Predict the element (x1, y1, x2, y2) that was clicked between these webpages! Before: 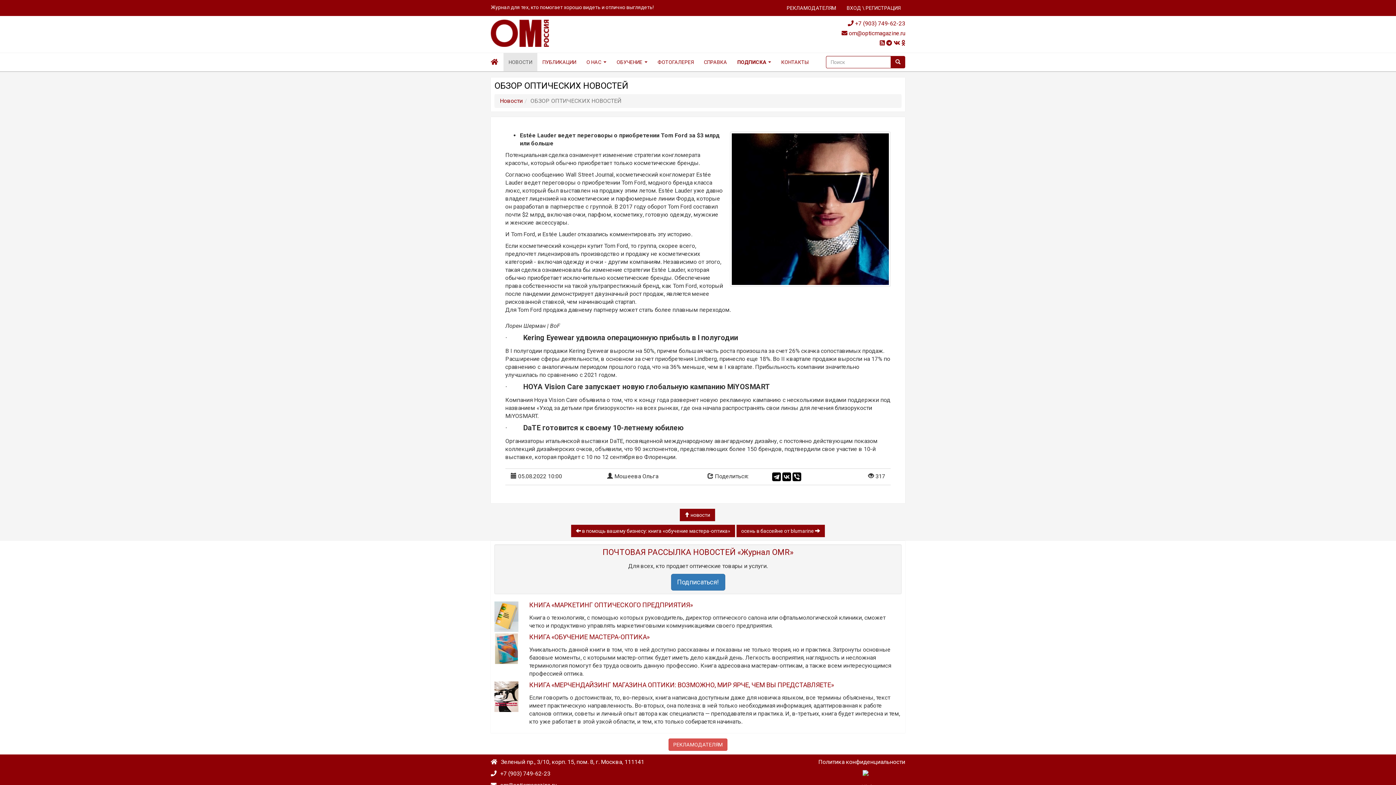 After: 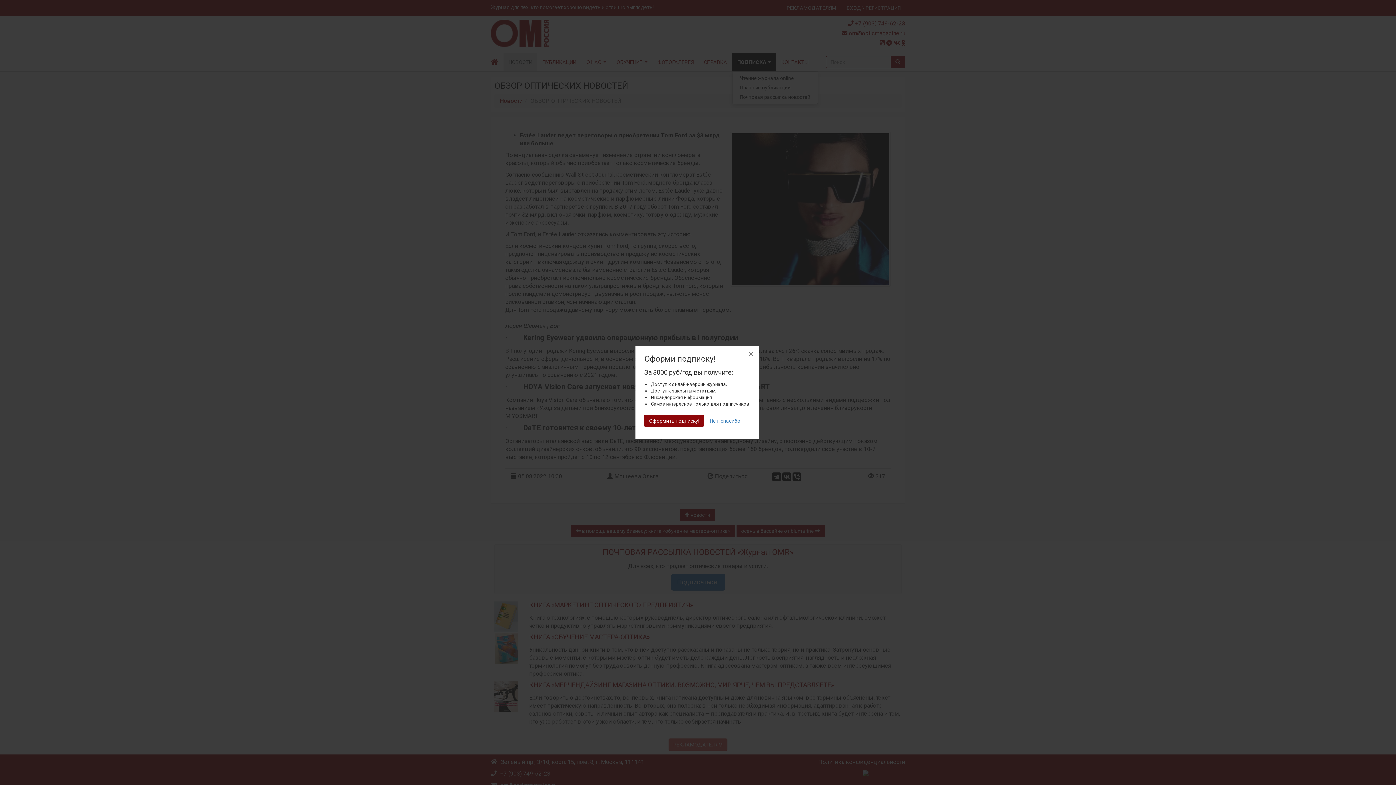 Action: bbox: (732, 53, 776, 71) label: ПОДПИСКА